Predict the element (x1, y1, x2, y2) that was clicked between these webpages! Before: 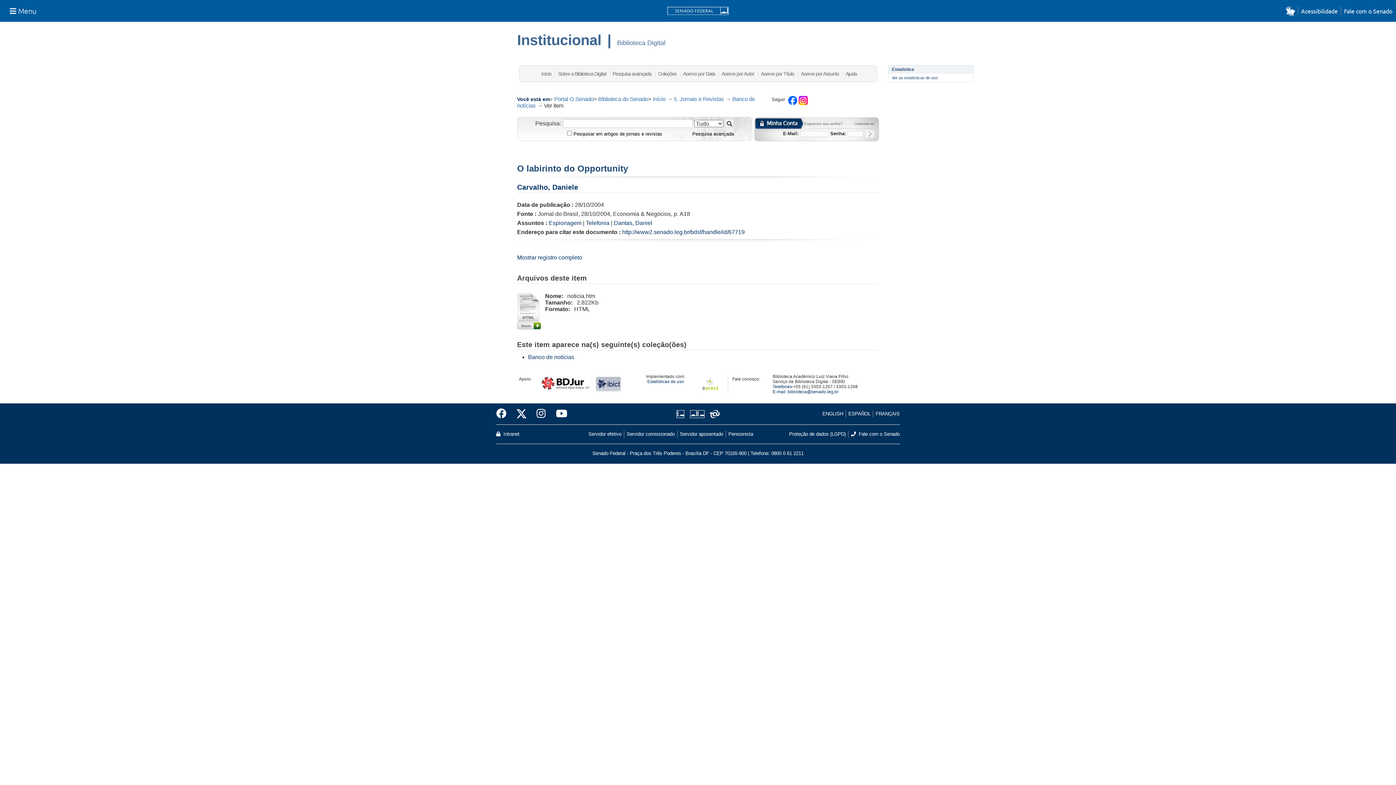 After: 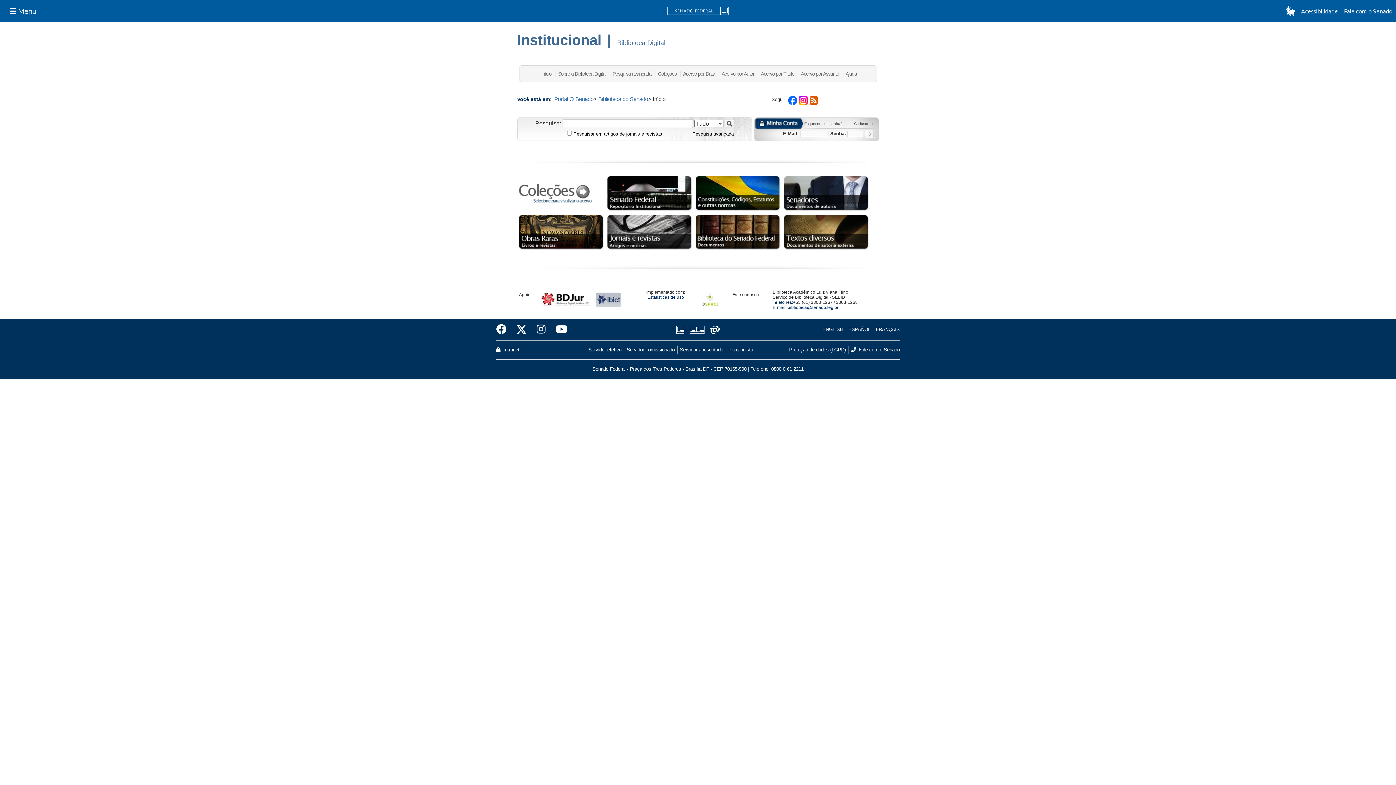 Action: label: Início bbox: (652, 96, 665, 102)